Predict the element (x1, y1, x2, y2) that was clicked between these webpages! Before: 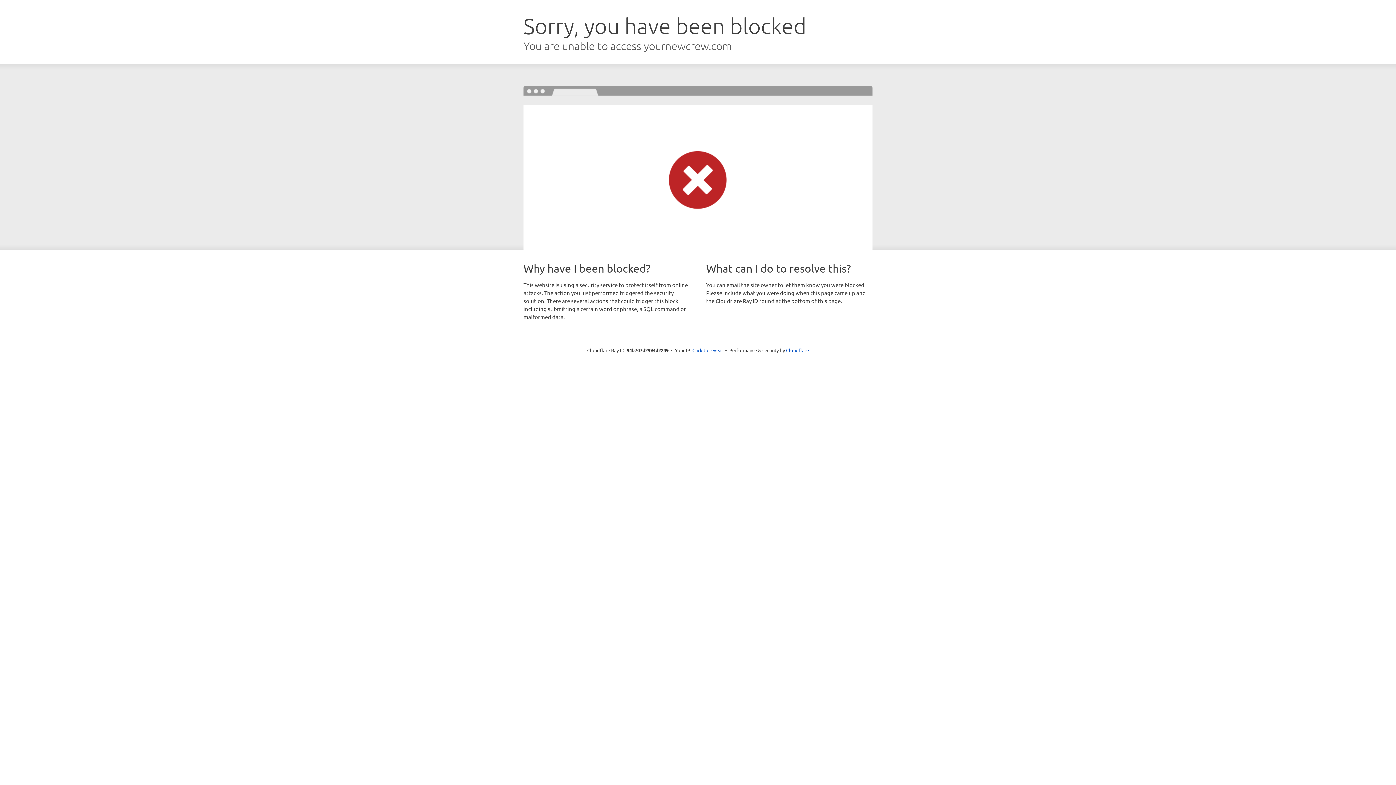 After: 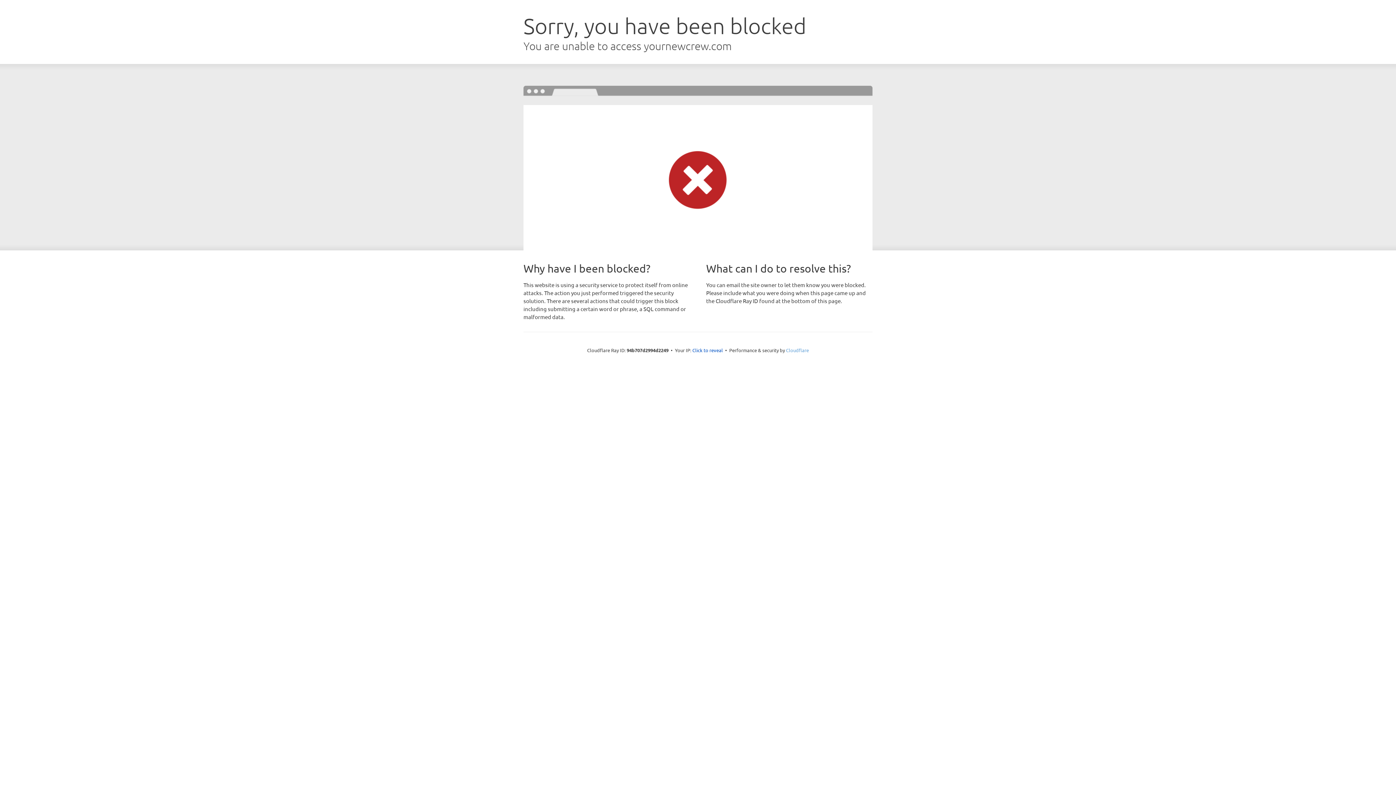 Action: bbox: (786, 347, 809, 353) label: Cloudflare